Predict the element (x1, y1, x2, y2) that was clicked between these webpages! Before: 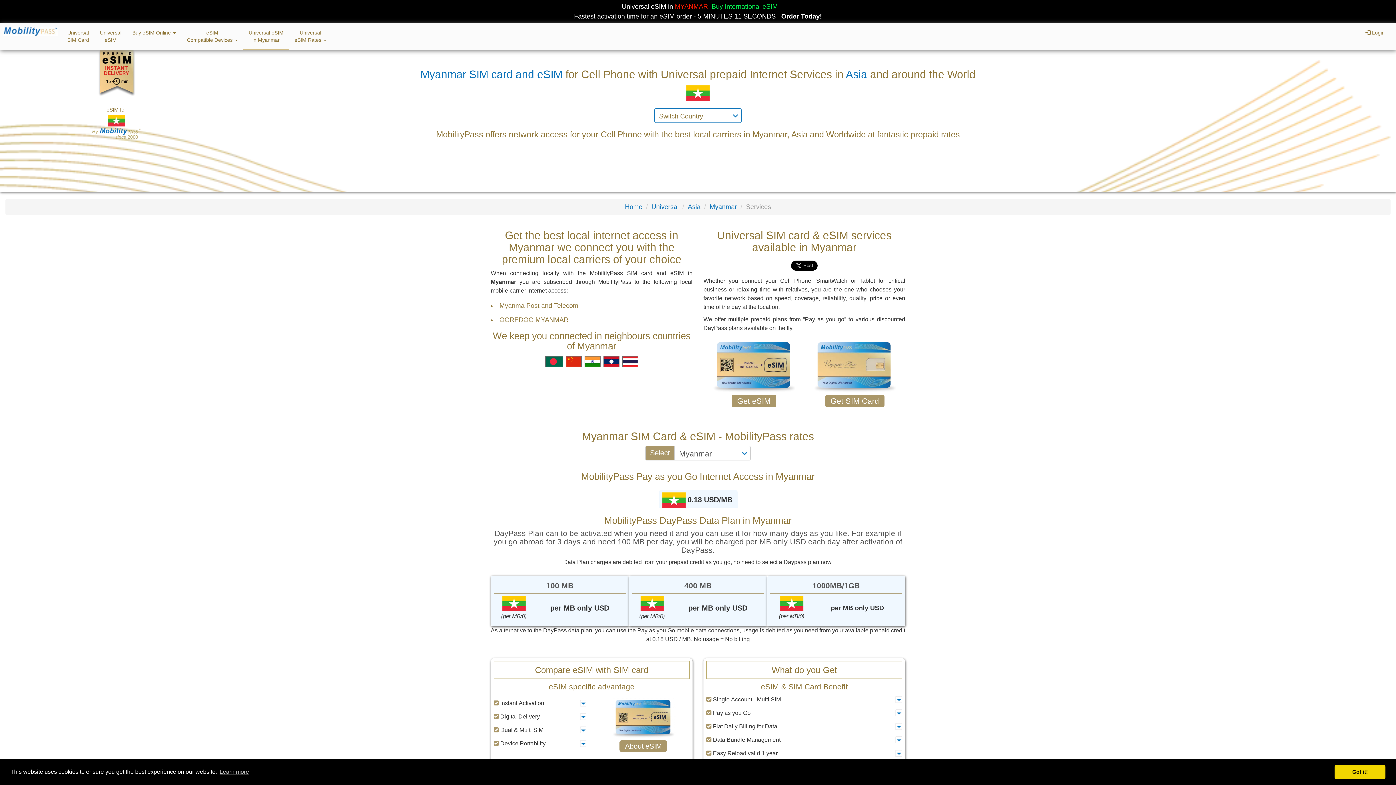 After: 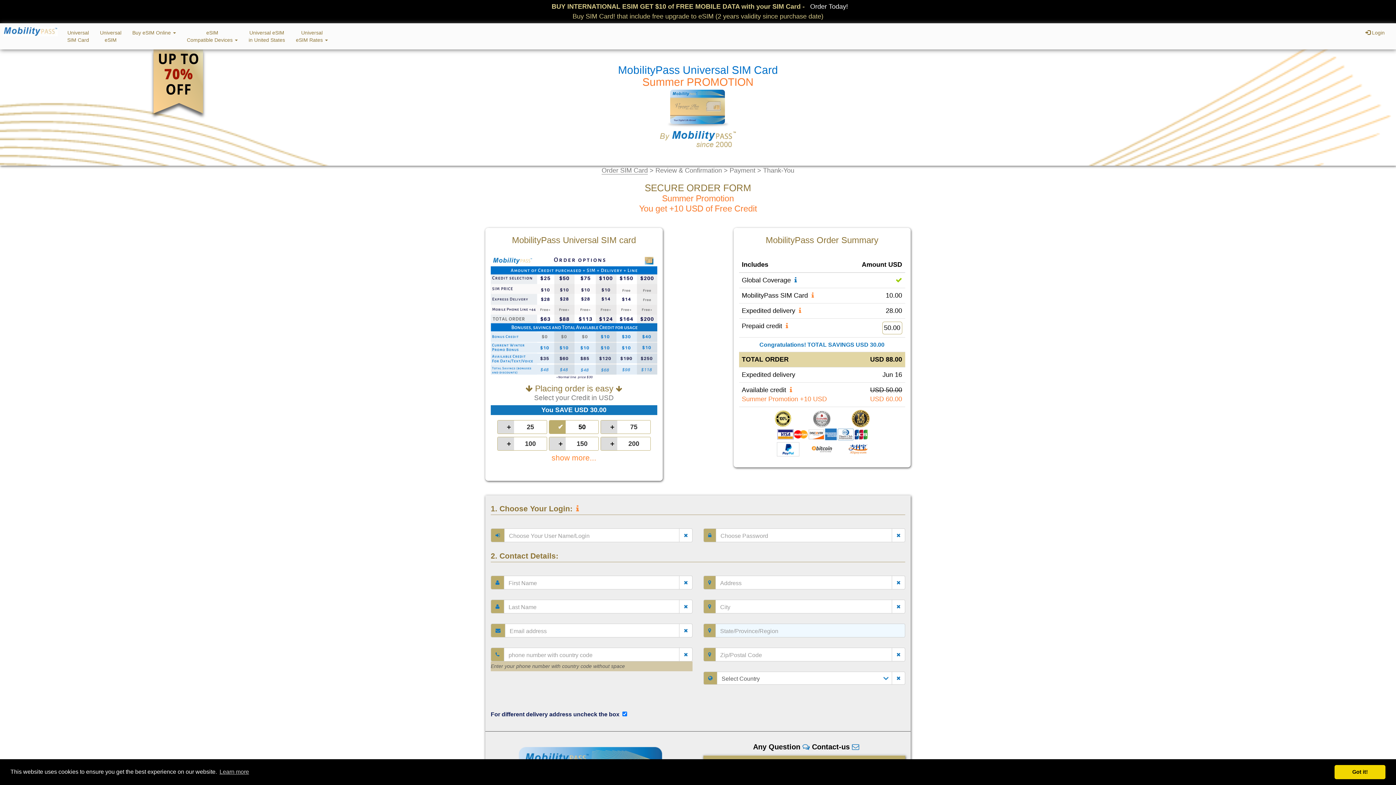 Action: bbox: (825, 395, 884, 407) label: Get SIM Card